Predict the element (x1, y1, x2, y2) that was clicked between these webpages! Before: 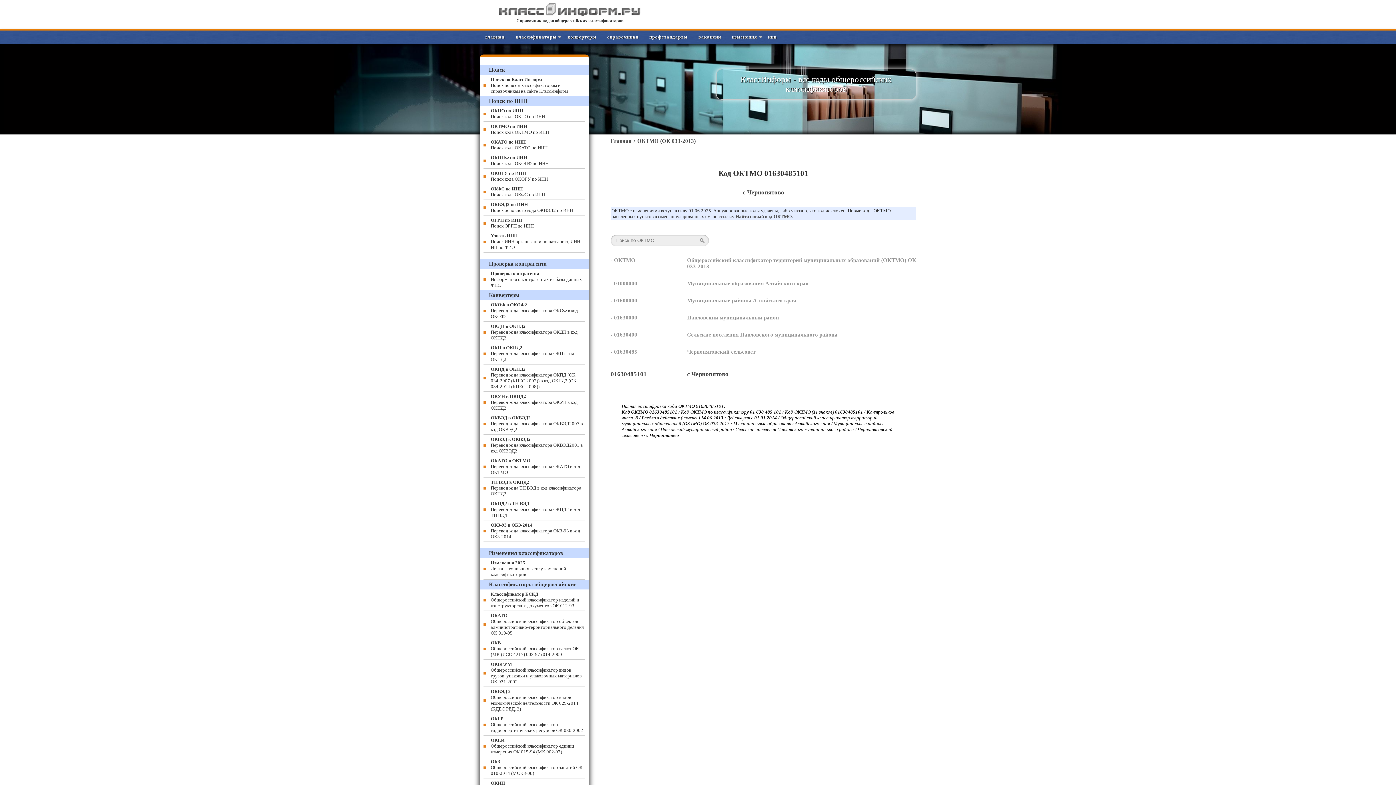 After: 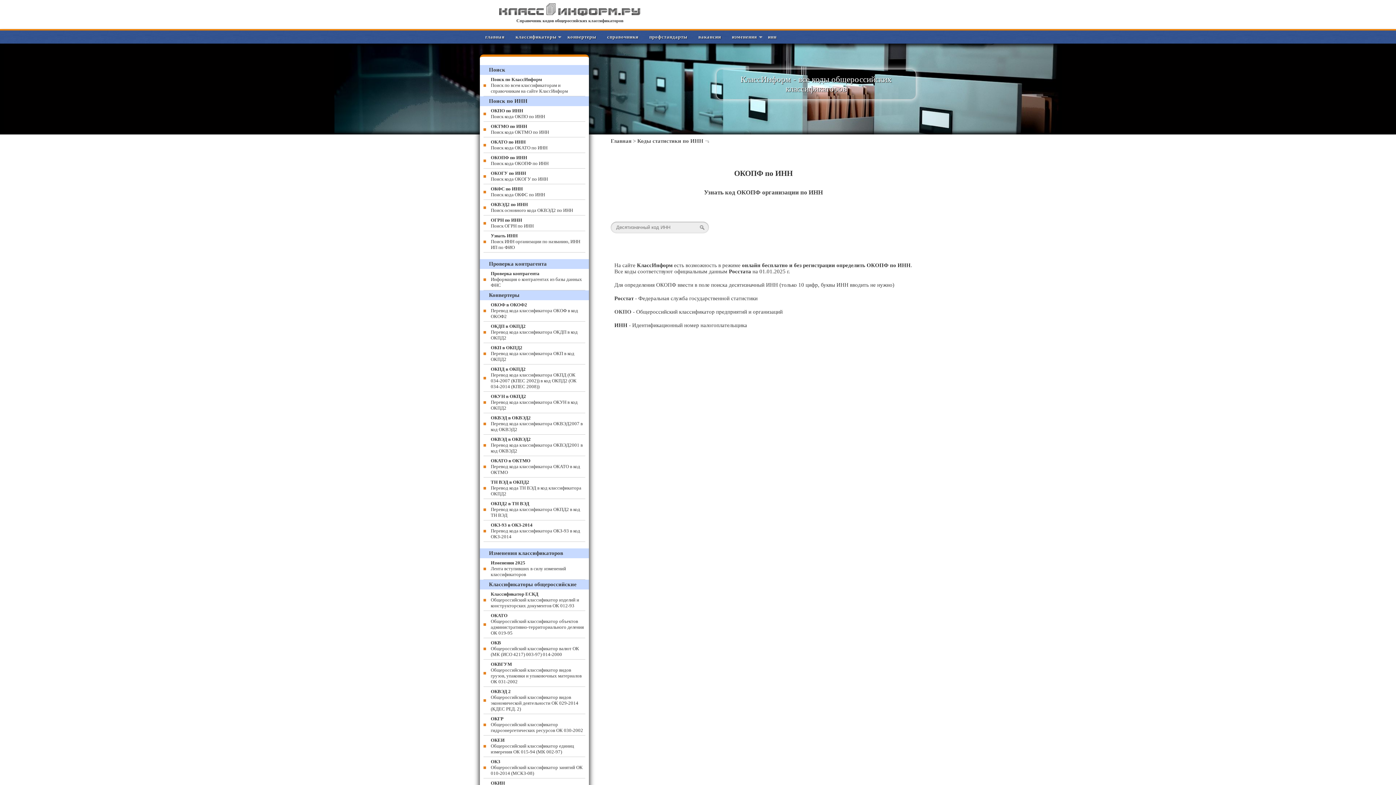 Action: label: ОКОПФ по ИНН
Поиск кода ОКОПФ по ИНН bbox: (483, 153, 585, 168)